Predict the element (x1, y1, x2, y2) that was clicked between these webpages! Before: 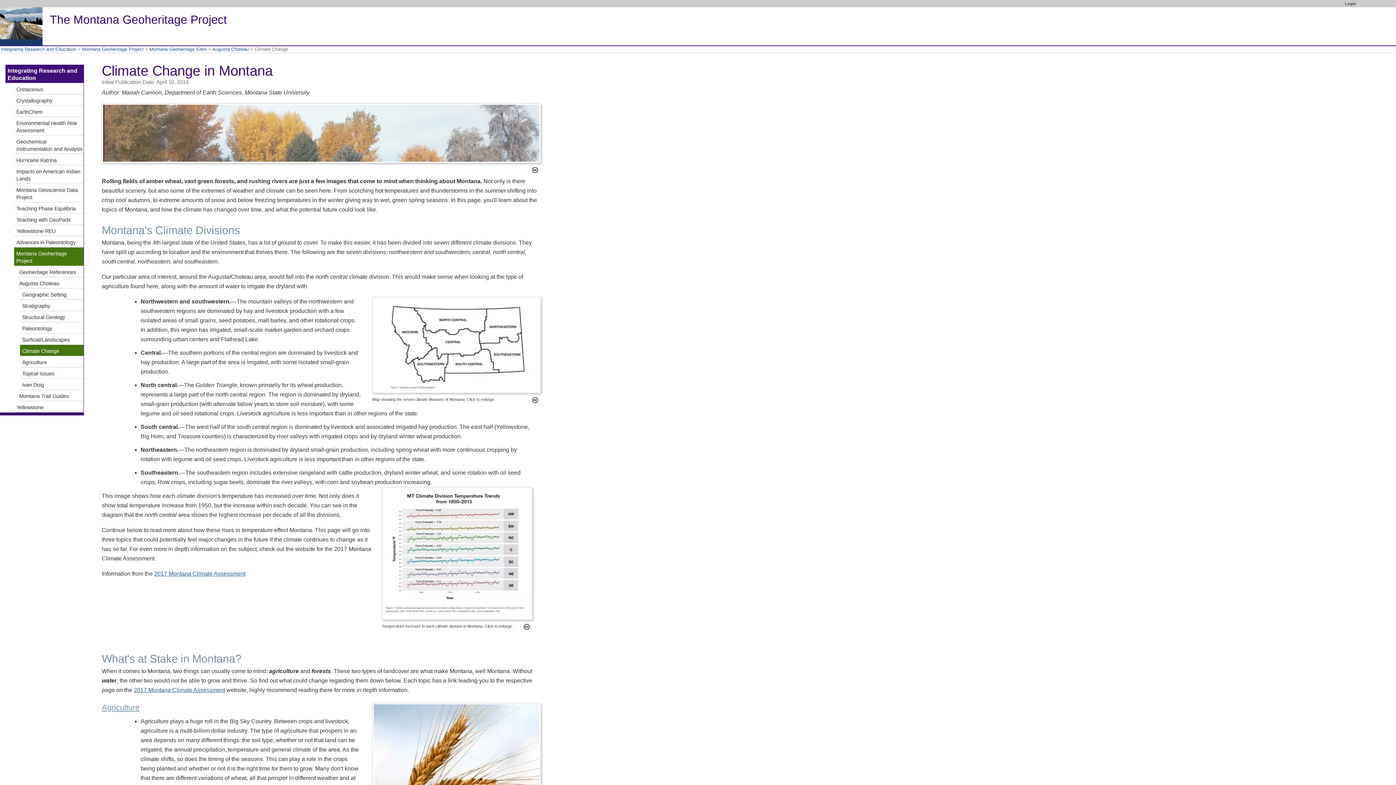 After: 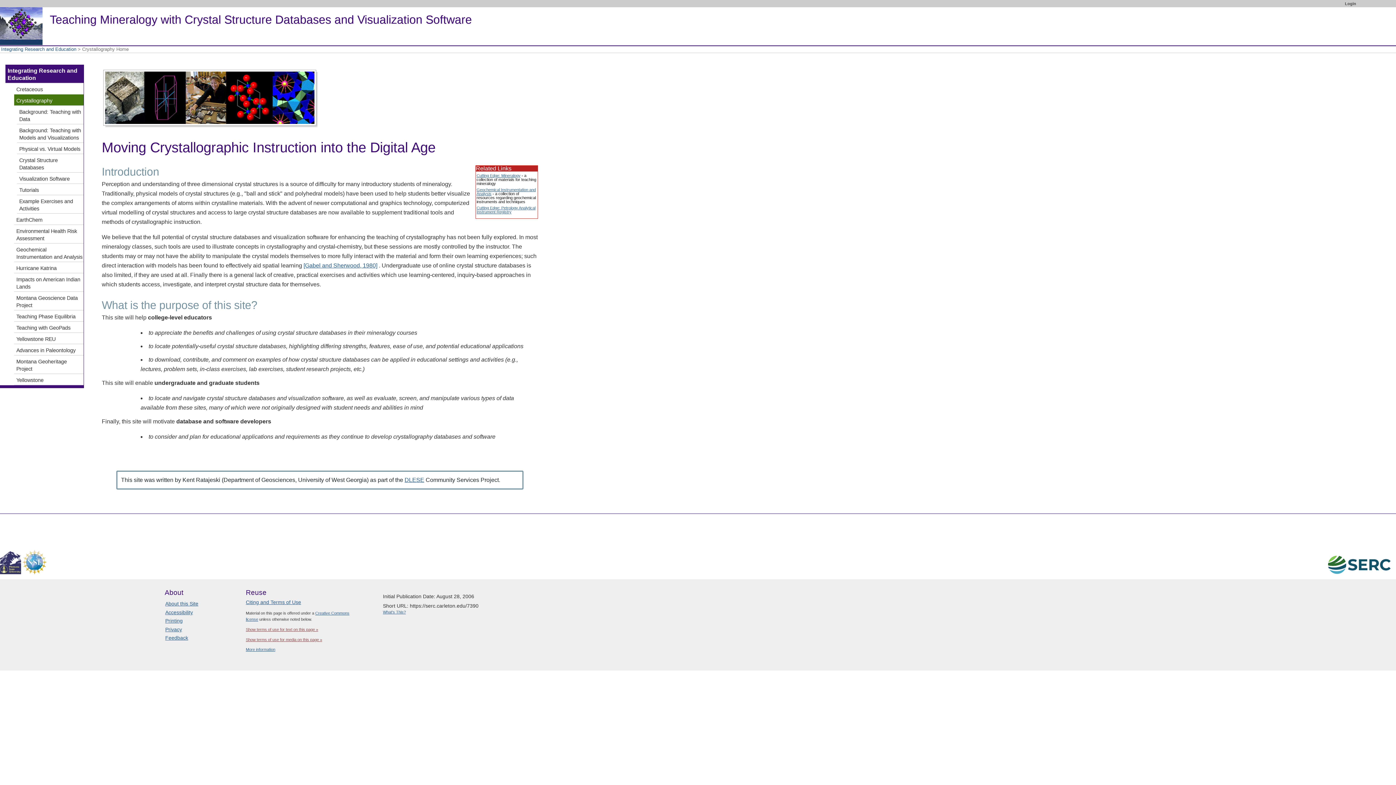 Action: label: Crystallography bbox: (14, 94, 83, 105)